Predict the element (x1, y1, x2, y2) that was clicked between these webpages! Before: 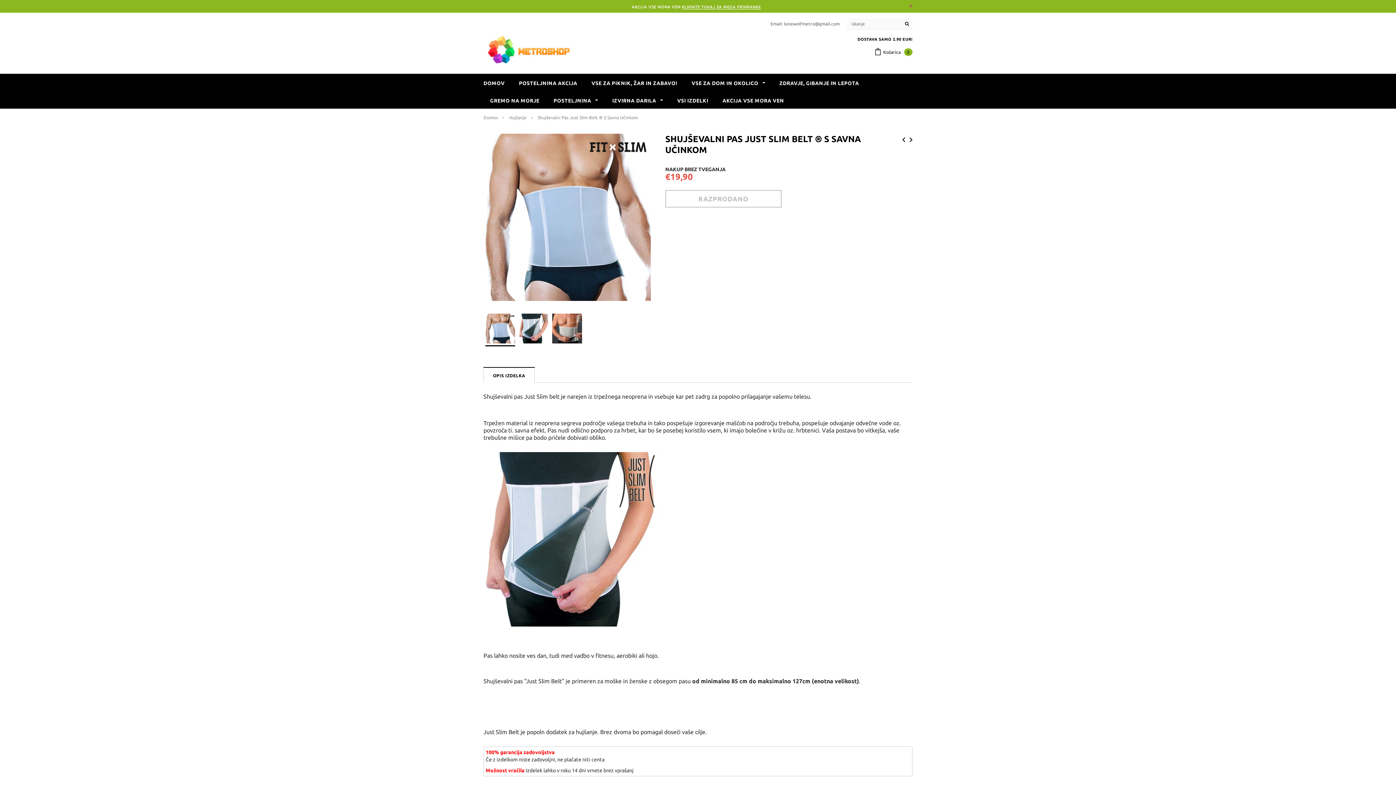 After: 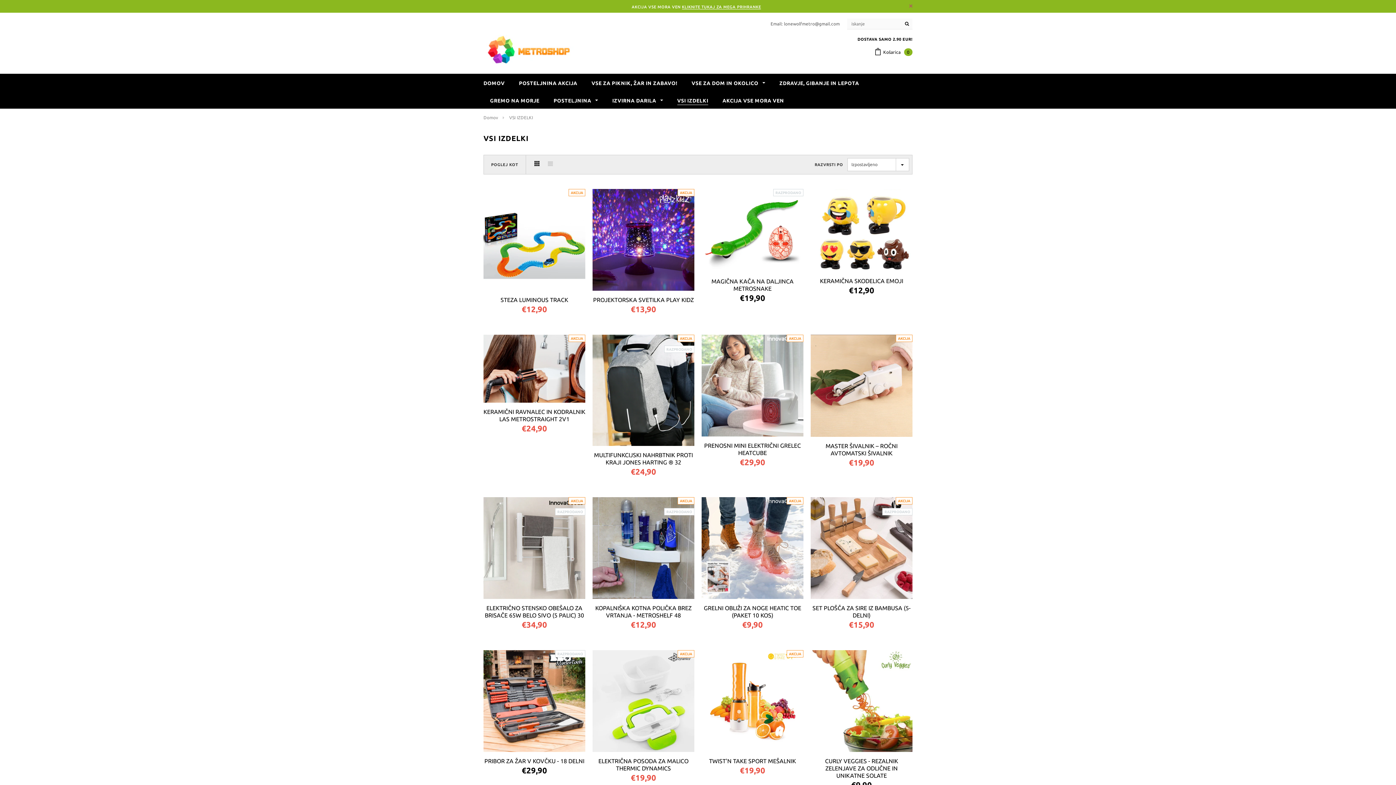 Action: label: VSI IZDELKI bbox: (677, 97, 708, 104)